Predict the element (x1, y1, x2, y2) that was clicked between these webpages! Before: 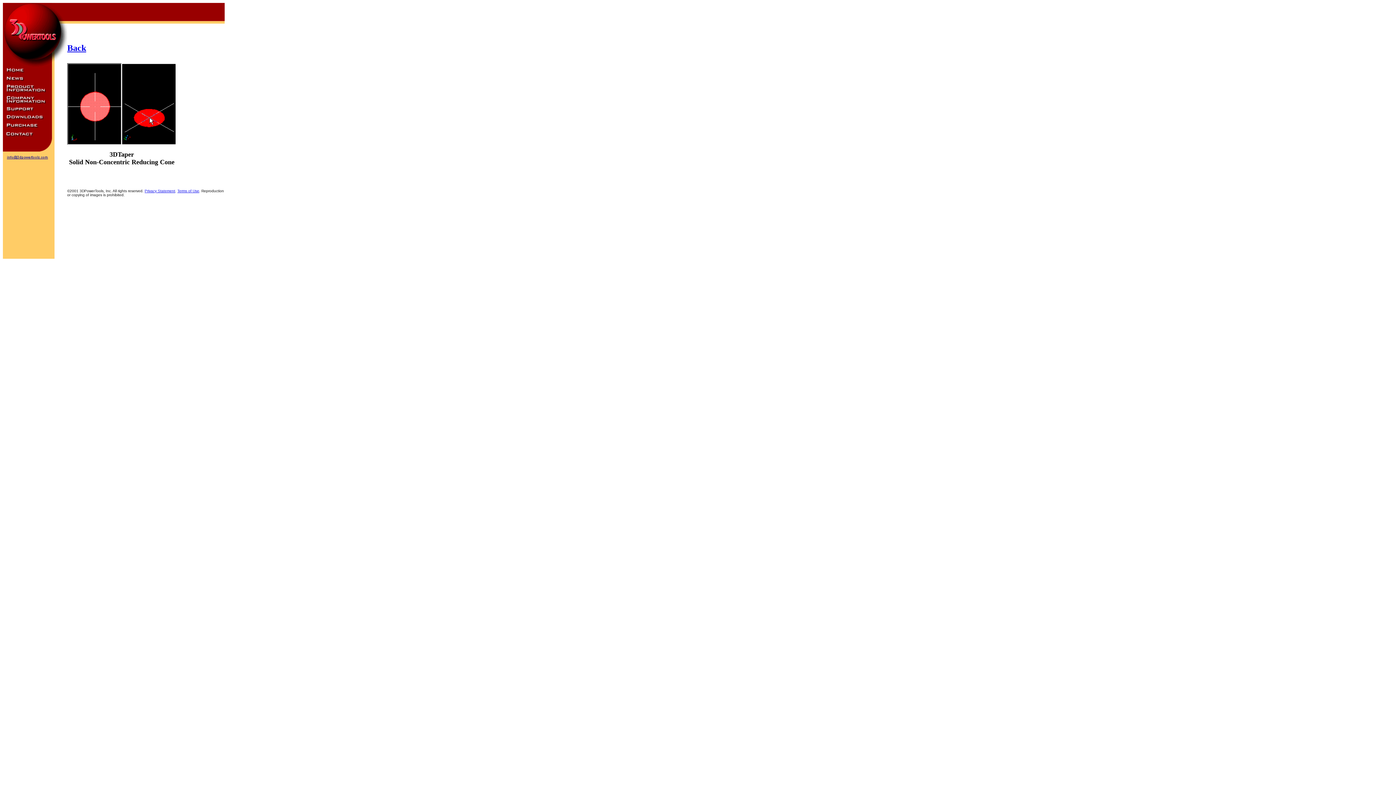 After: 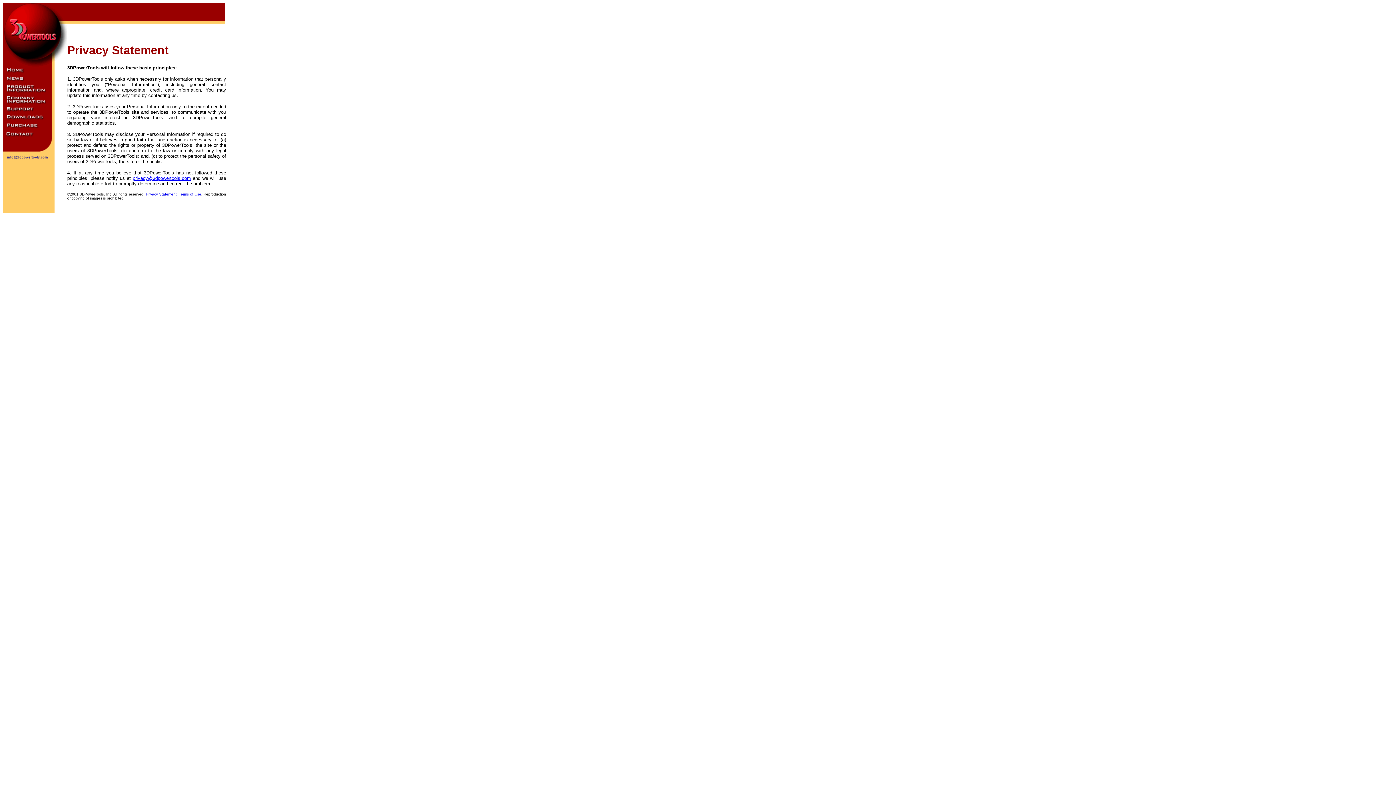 Action: bbox: (144, 188, 175, 192) label: Privacy Statement